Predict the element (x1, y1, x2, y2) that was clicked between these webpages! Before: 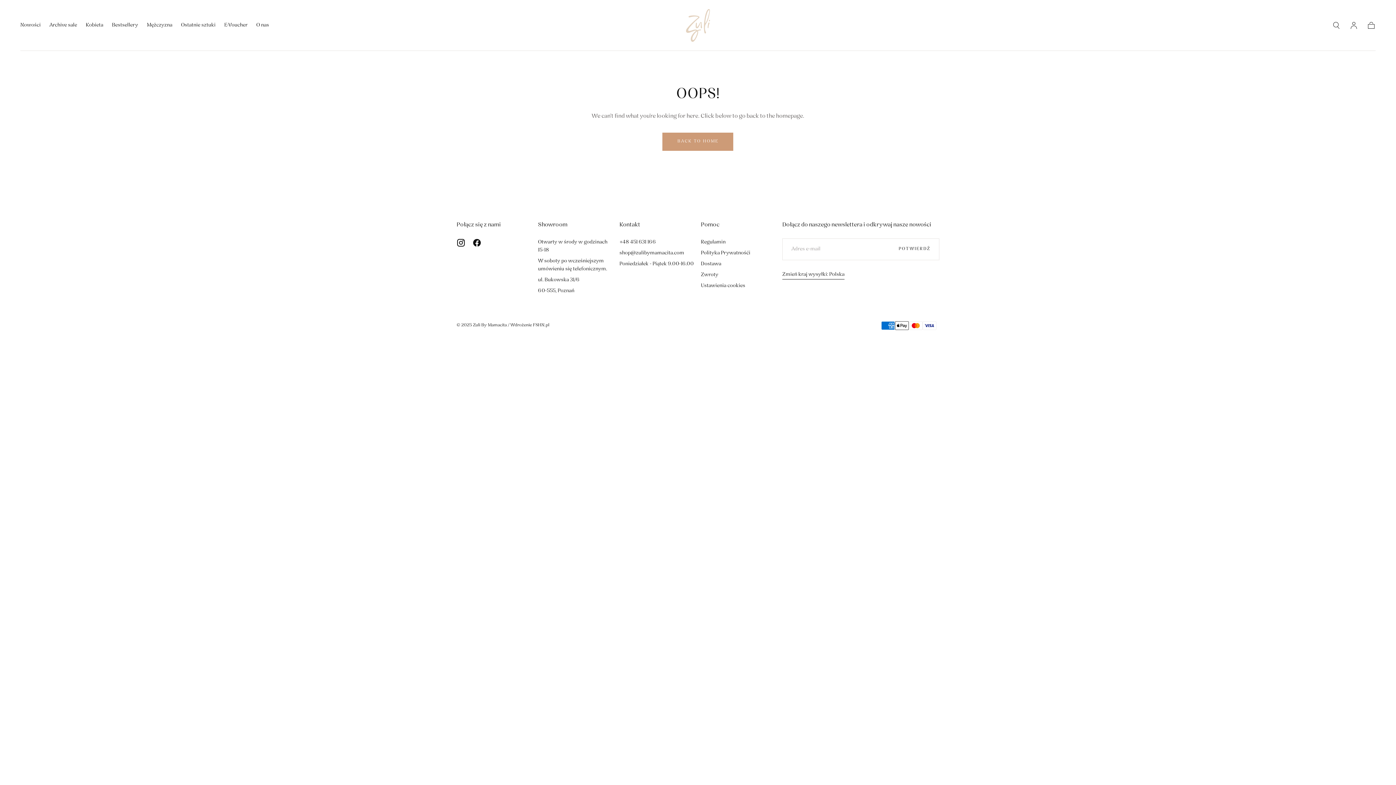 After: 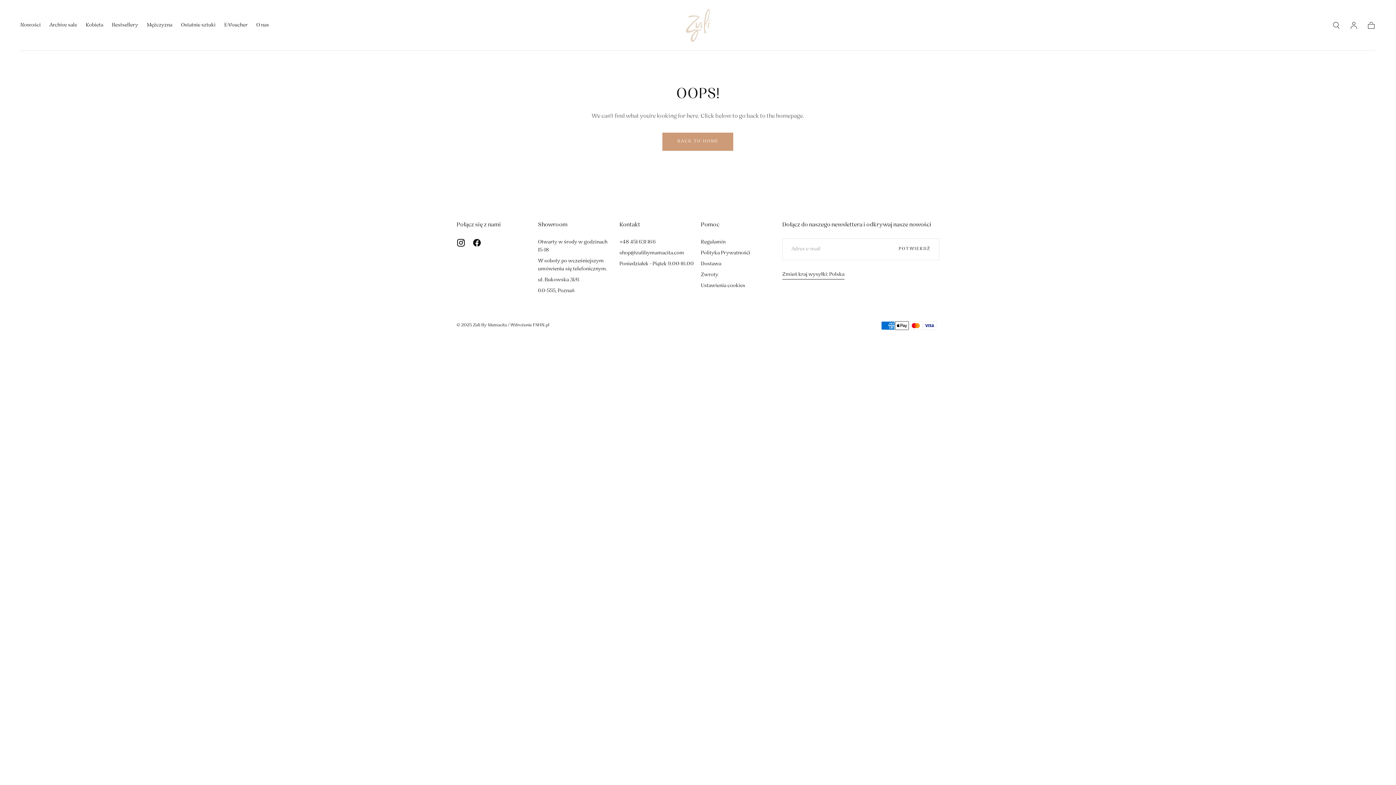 Action: bbox: (538, 276, 613, 284) label: ul. Bukowska 31/6